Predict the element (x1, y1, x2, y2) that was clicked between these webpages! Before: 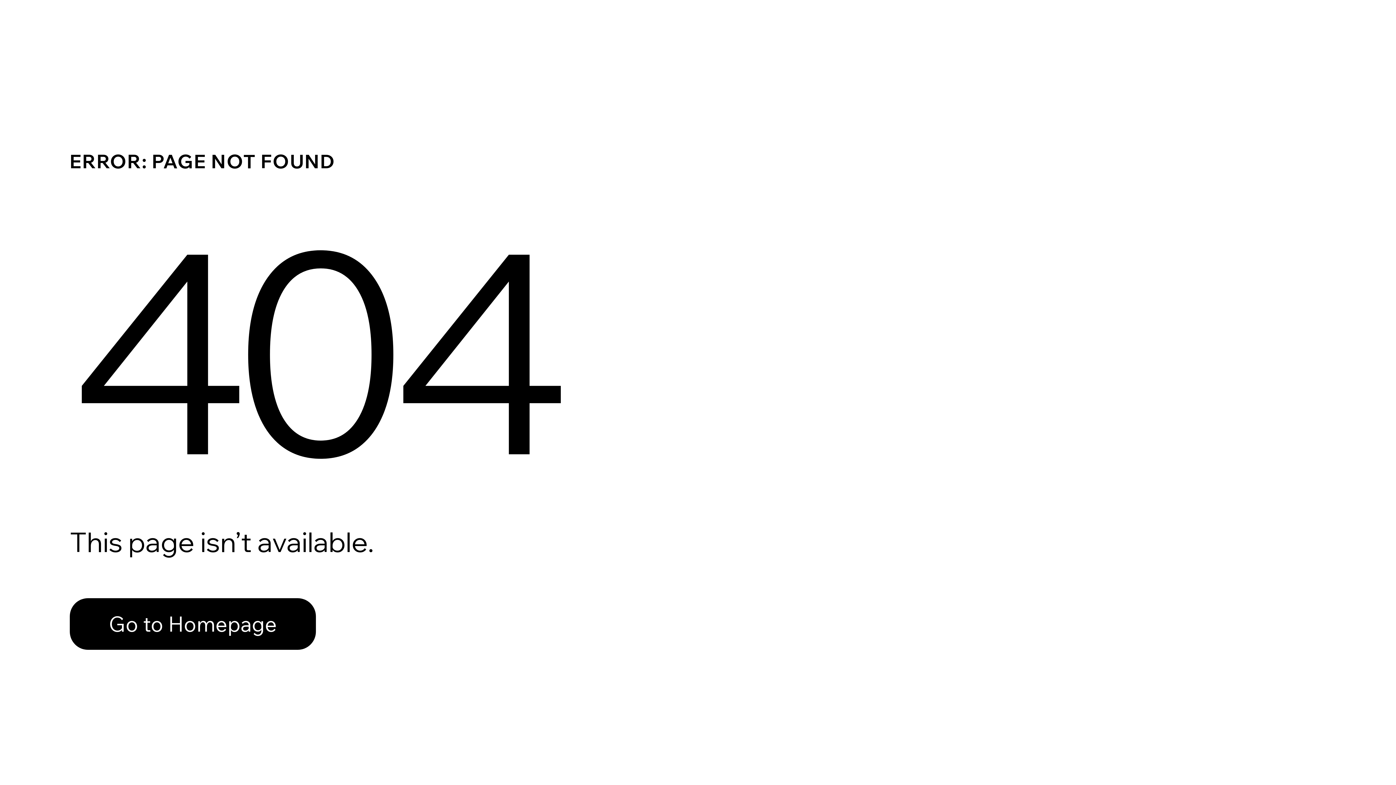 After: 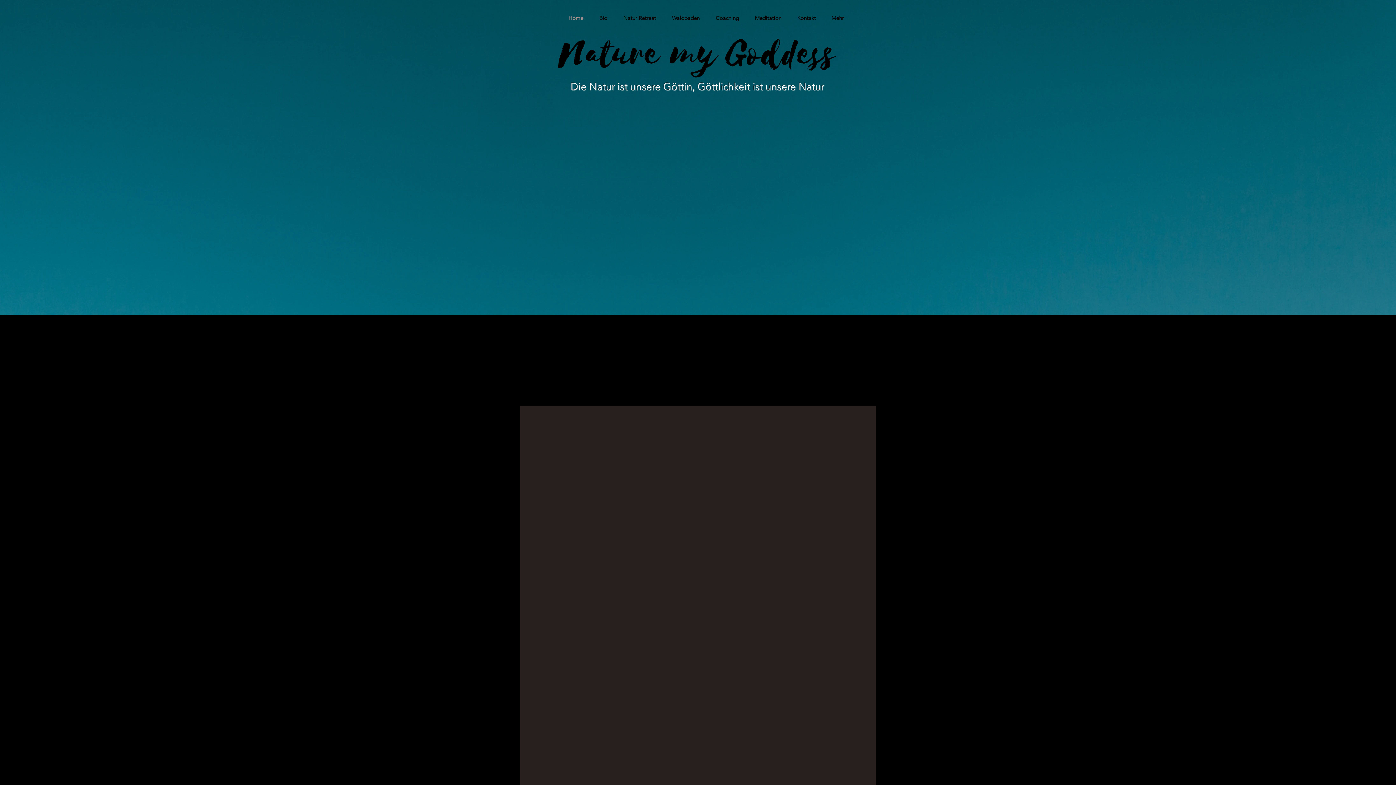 Action: bbox: (69, 582, 768, 659) label: Go to Homepage